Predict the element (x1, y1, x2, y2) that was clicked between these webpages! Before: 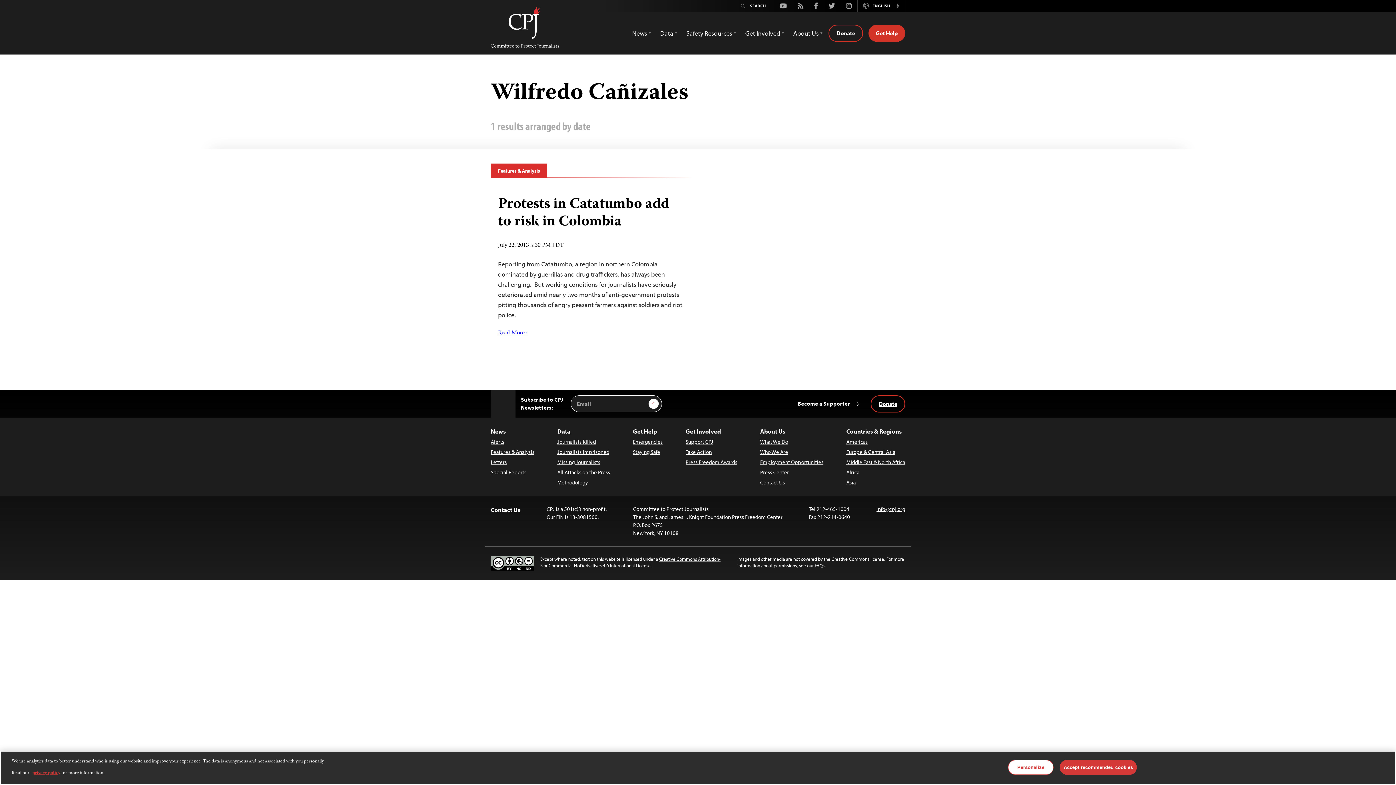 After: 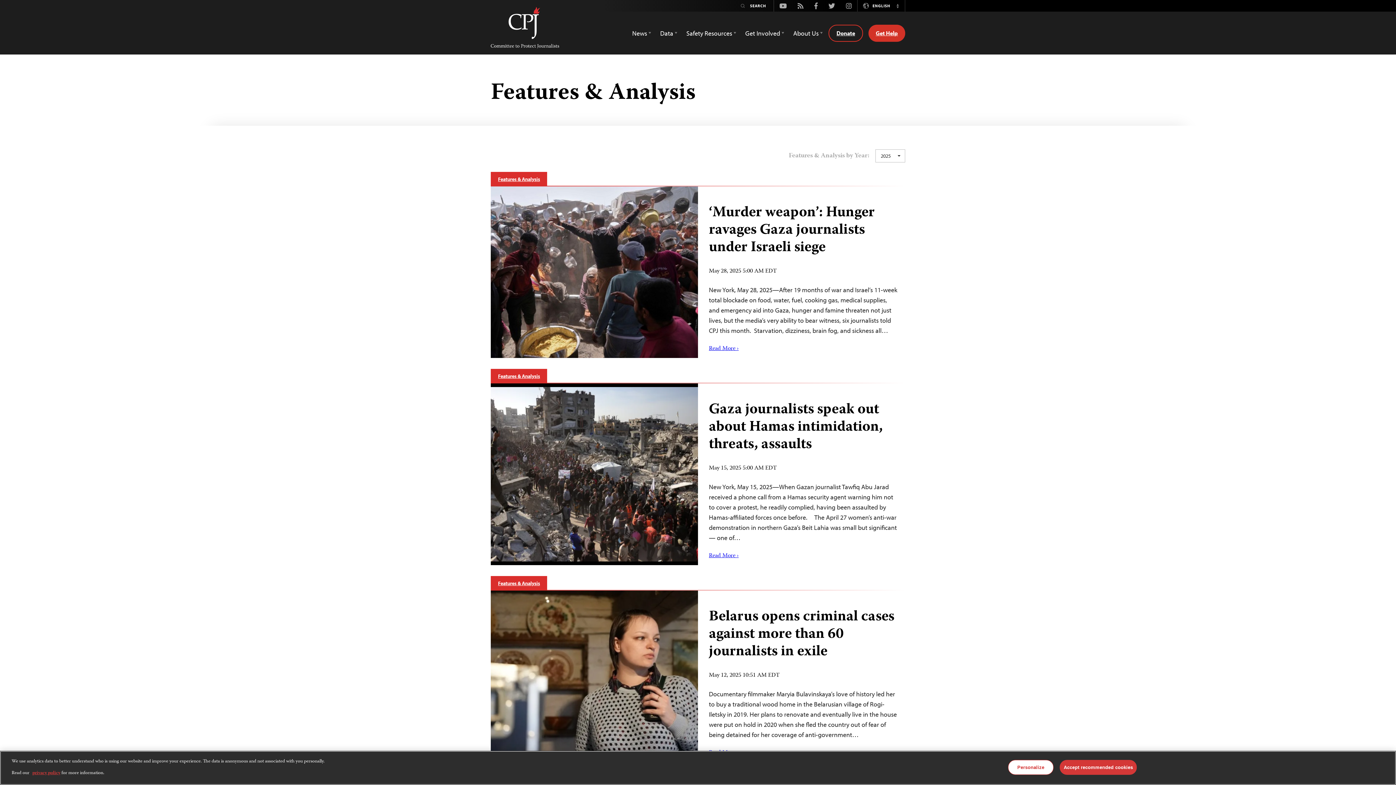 Action: label: Features & Analysis bbox: (490, 448, 534, 456)